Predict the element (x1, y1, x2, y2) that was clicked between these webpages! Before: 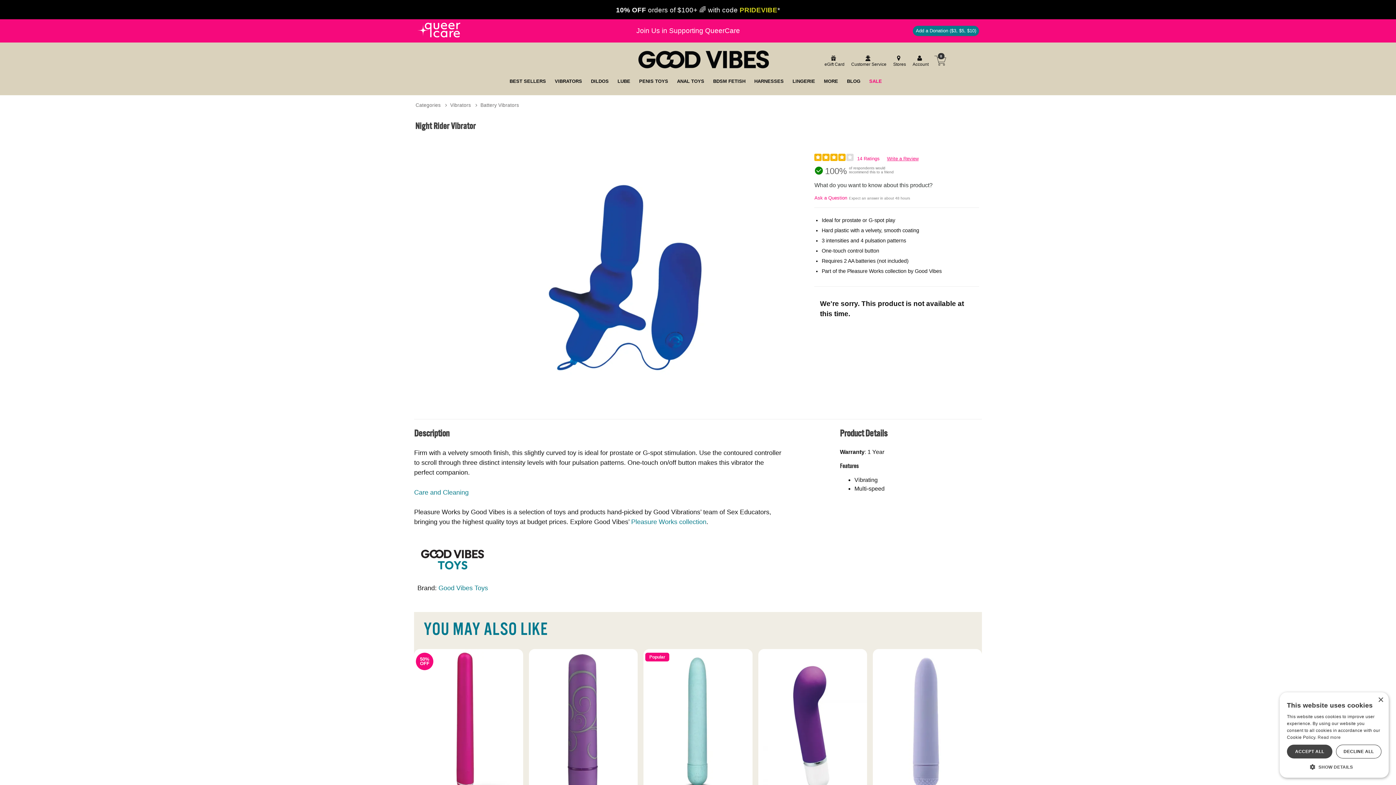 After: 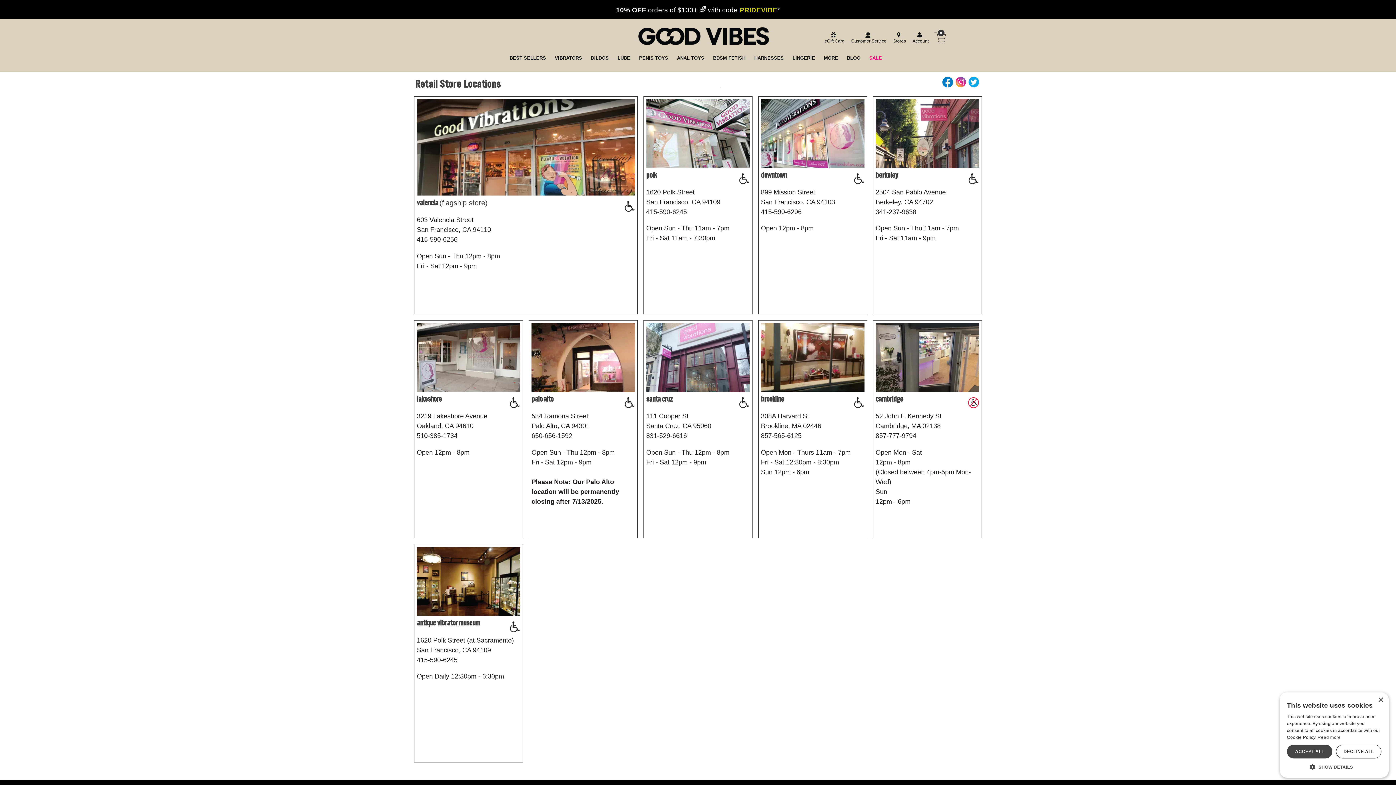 Action: label: Stores bbox: (891, 55, 906, 67)